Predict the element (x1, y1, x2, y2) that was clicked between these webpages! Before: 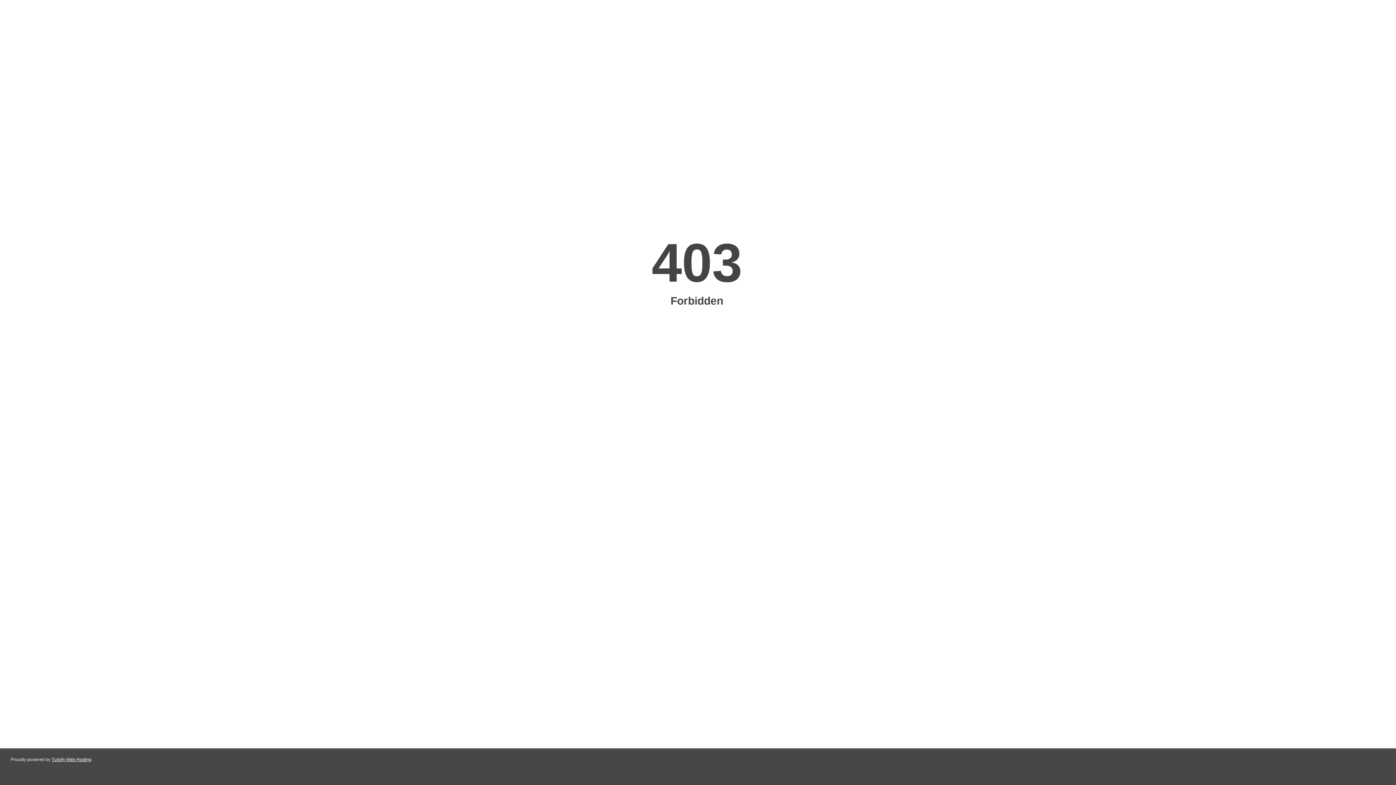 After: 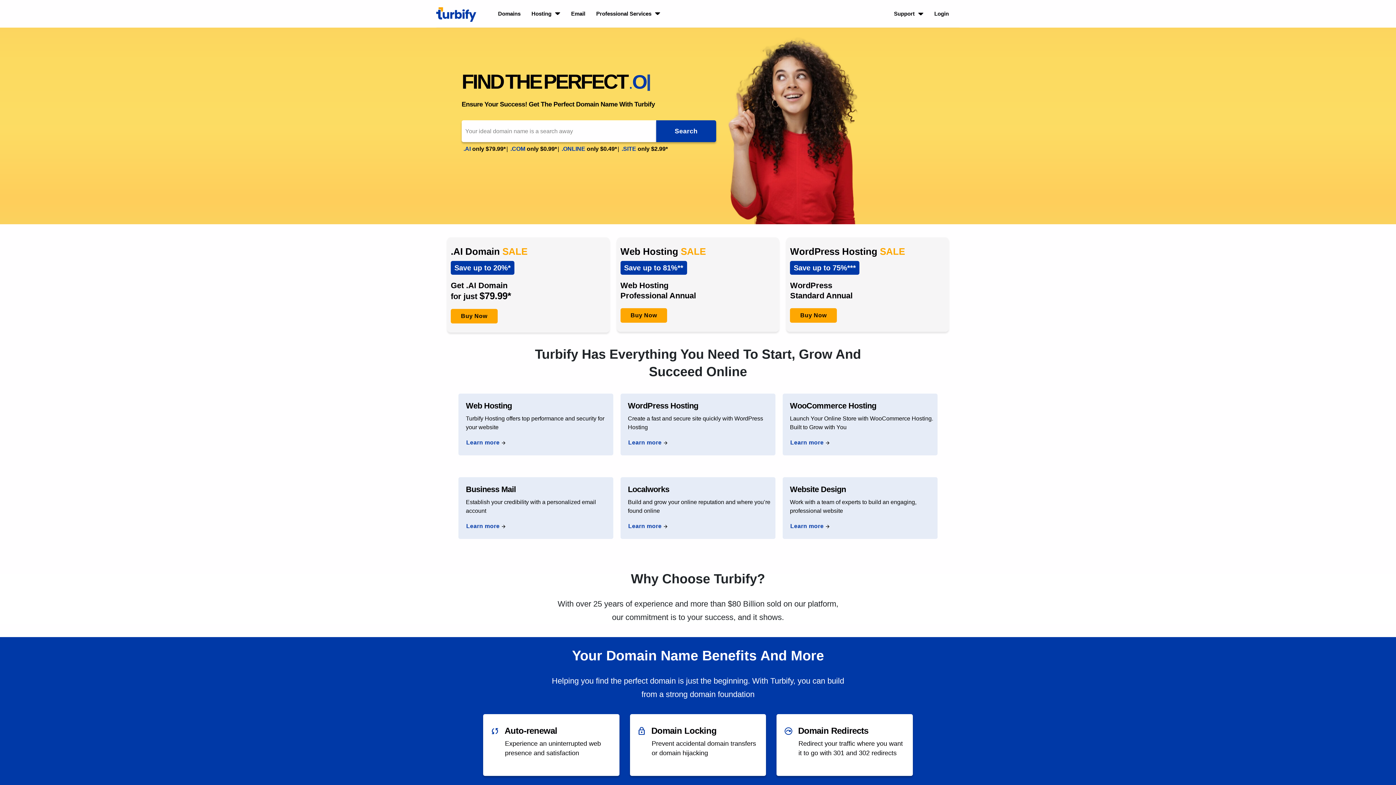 Action: label: Turbify Web Hosting bbox: (51, 757, 91, 762)